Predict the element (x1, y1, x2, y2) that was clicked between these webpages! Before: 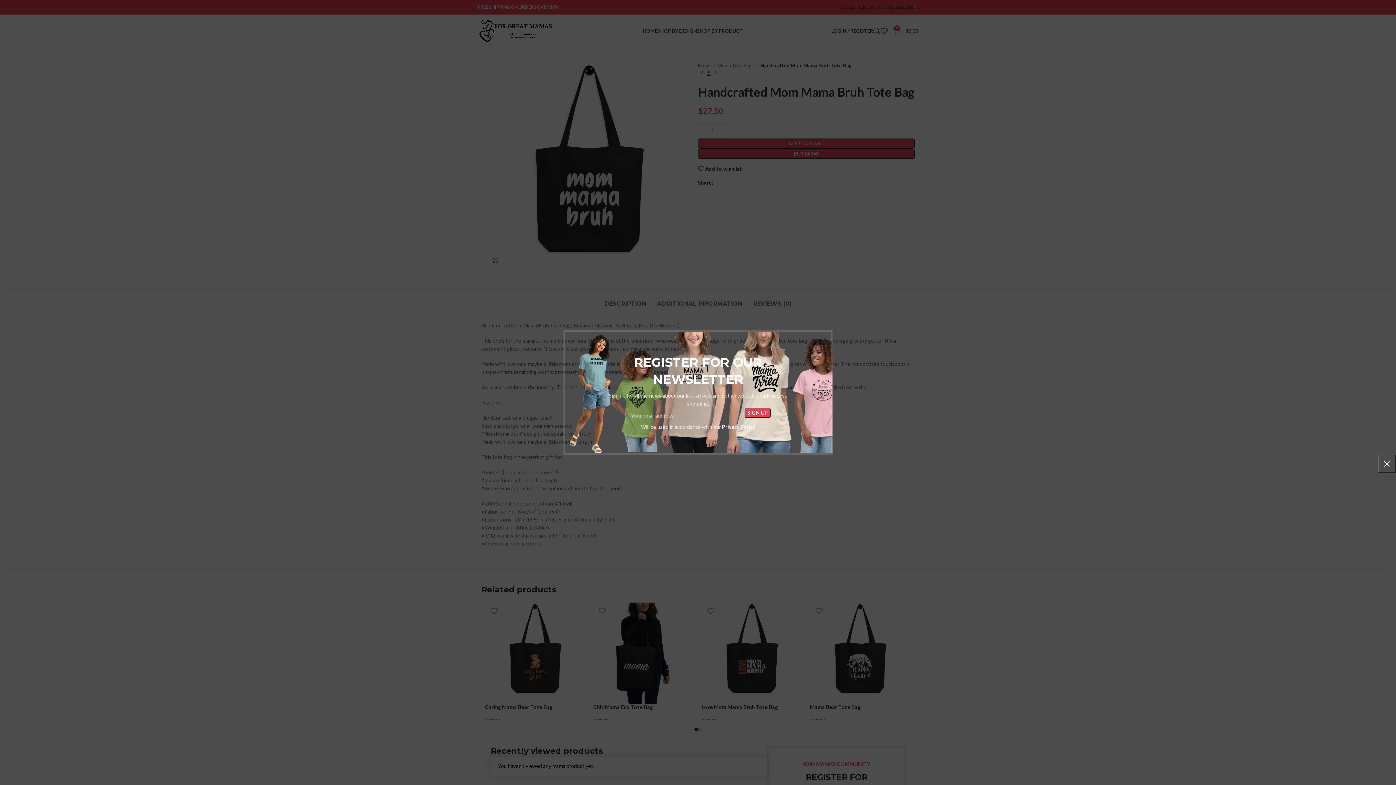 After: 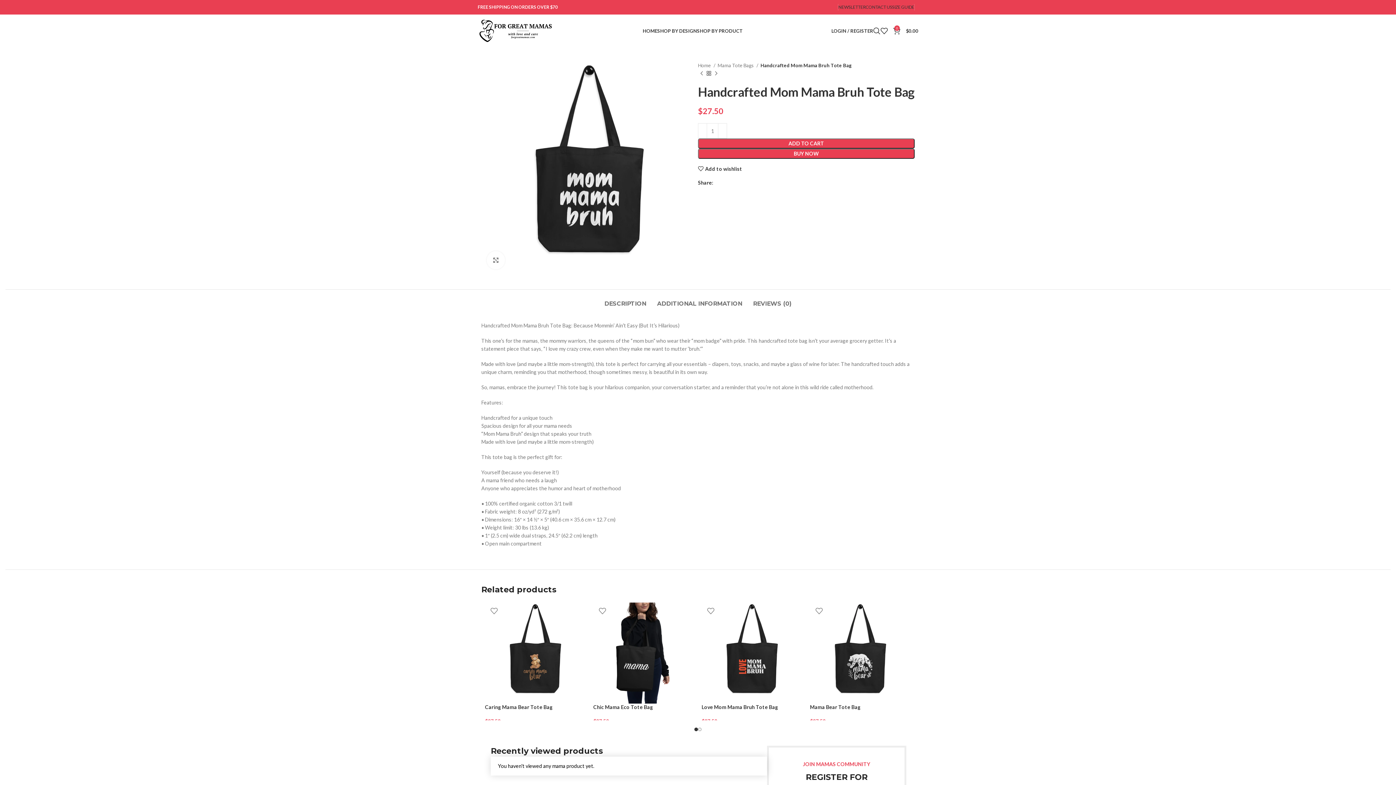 Action: bbox: (1378, 453, 1396, 471) label: ×